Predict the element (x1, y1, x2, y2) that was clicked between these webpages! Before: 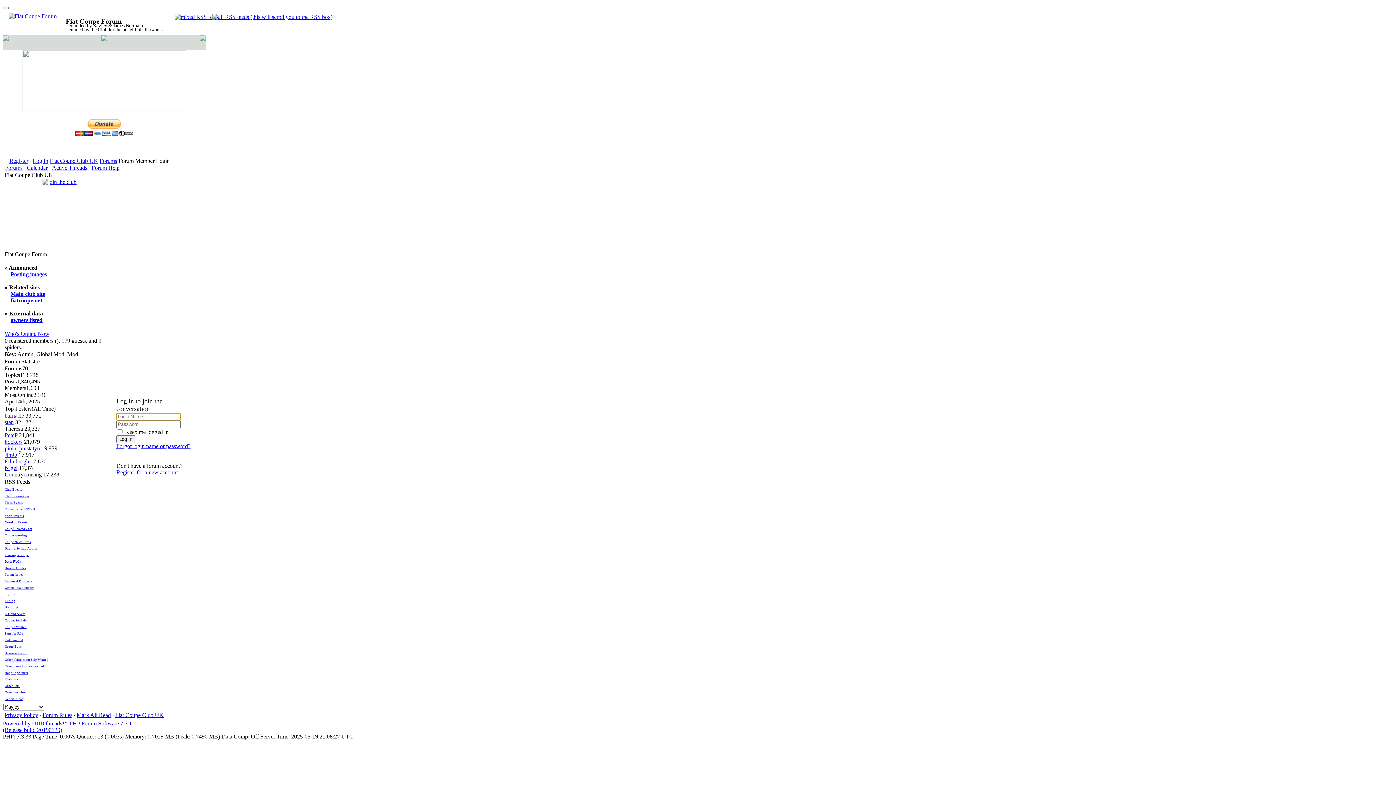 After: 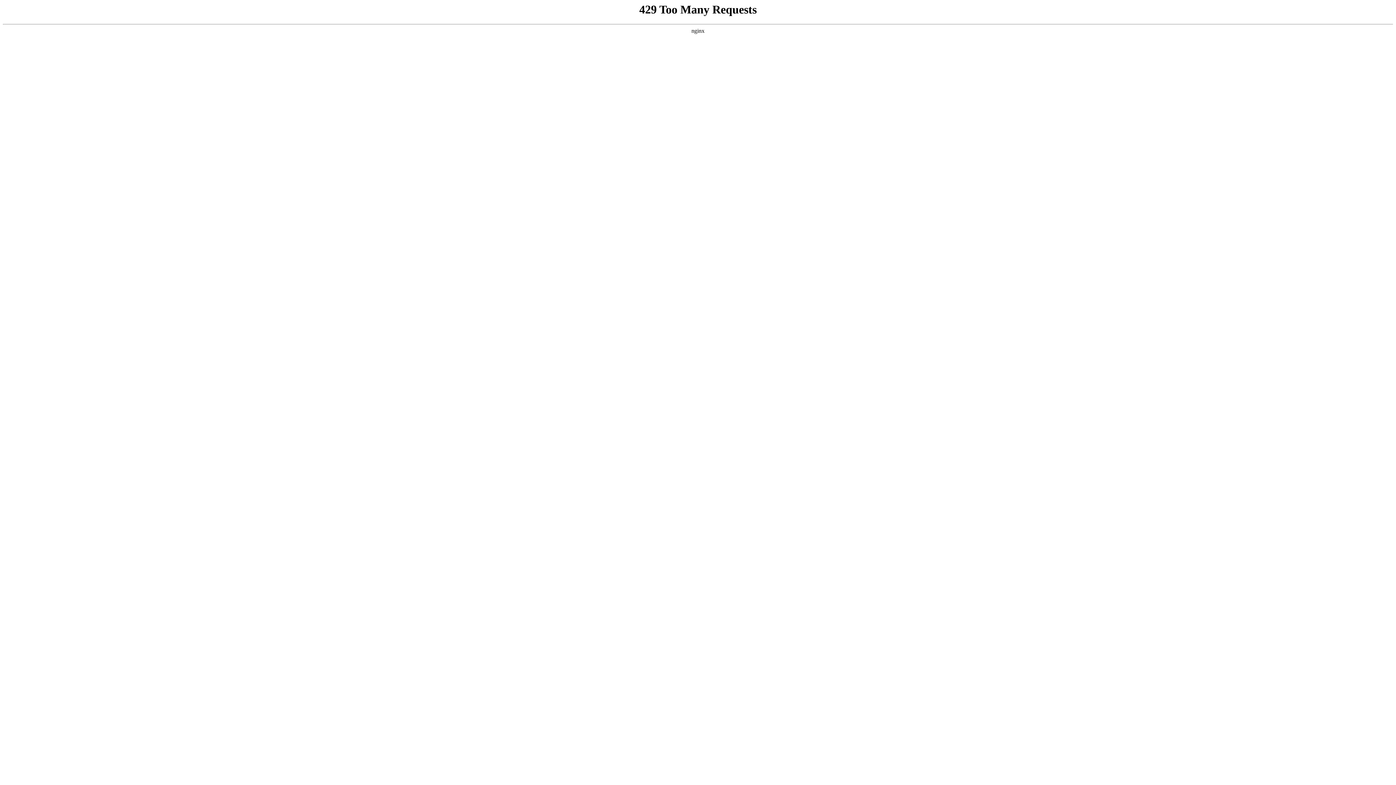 Action: bbox: (4, 425, 22, 432) label: Theresa